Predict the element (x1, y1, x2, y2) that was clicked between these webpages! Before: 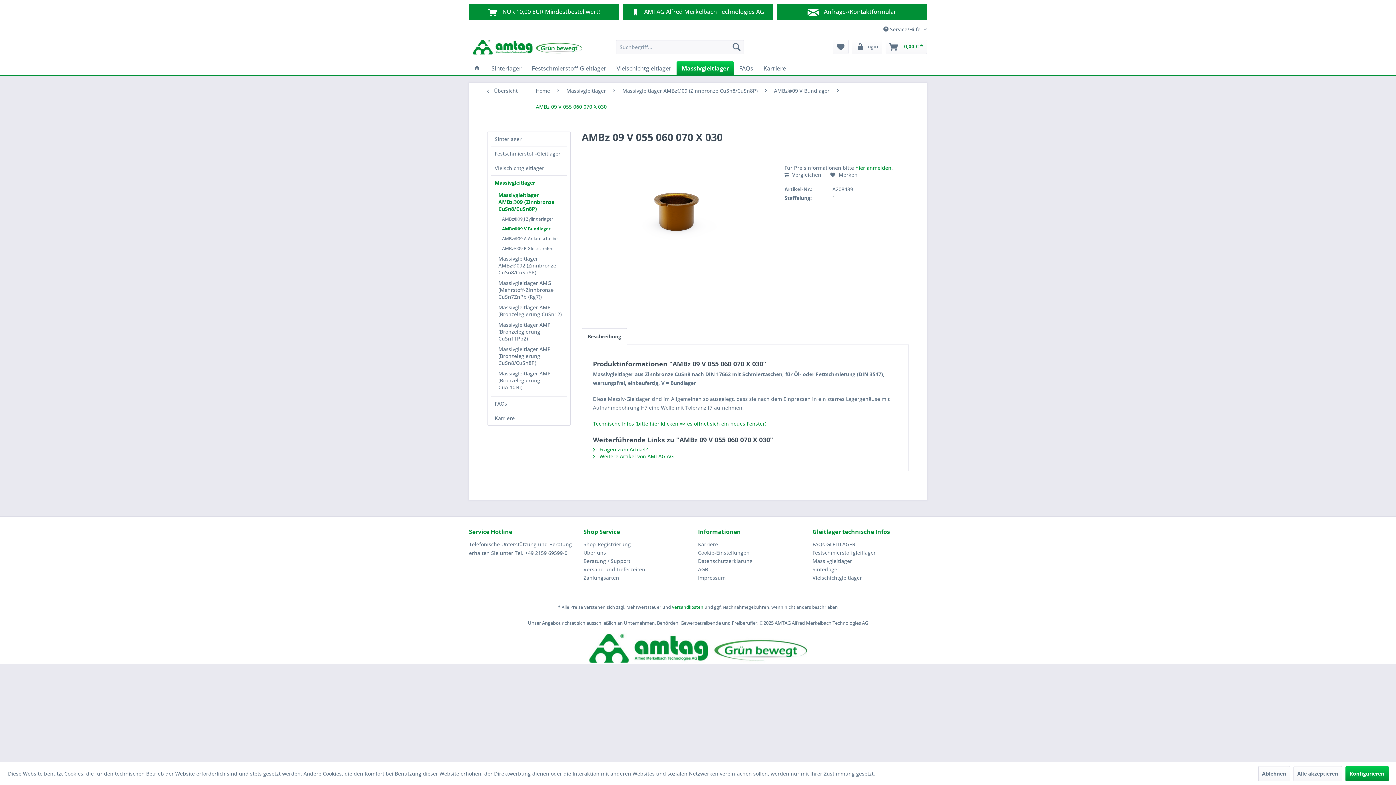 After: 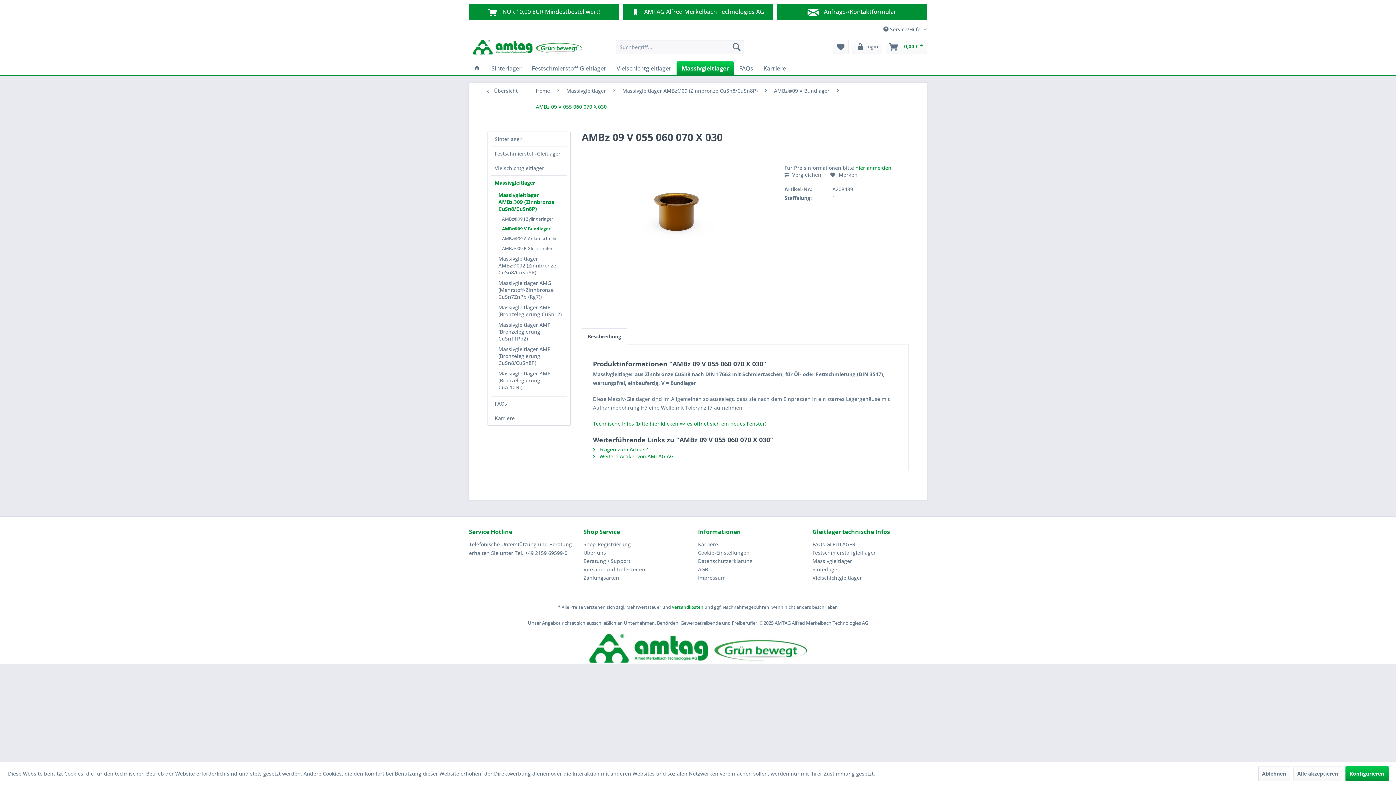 Action: label: AMBz 09 V 055 060 070 X 030 bbox: (532, 98, 610, 114)